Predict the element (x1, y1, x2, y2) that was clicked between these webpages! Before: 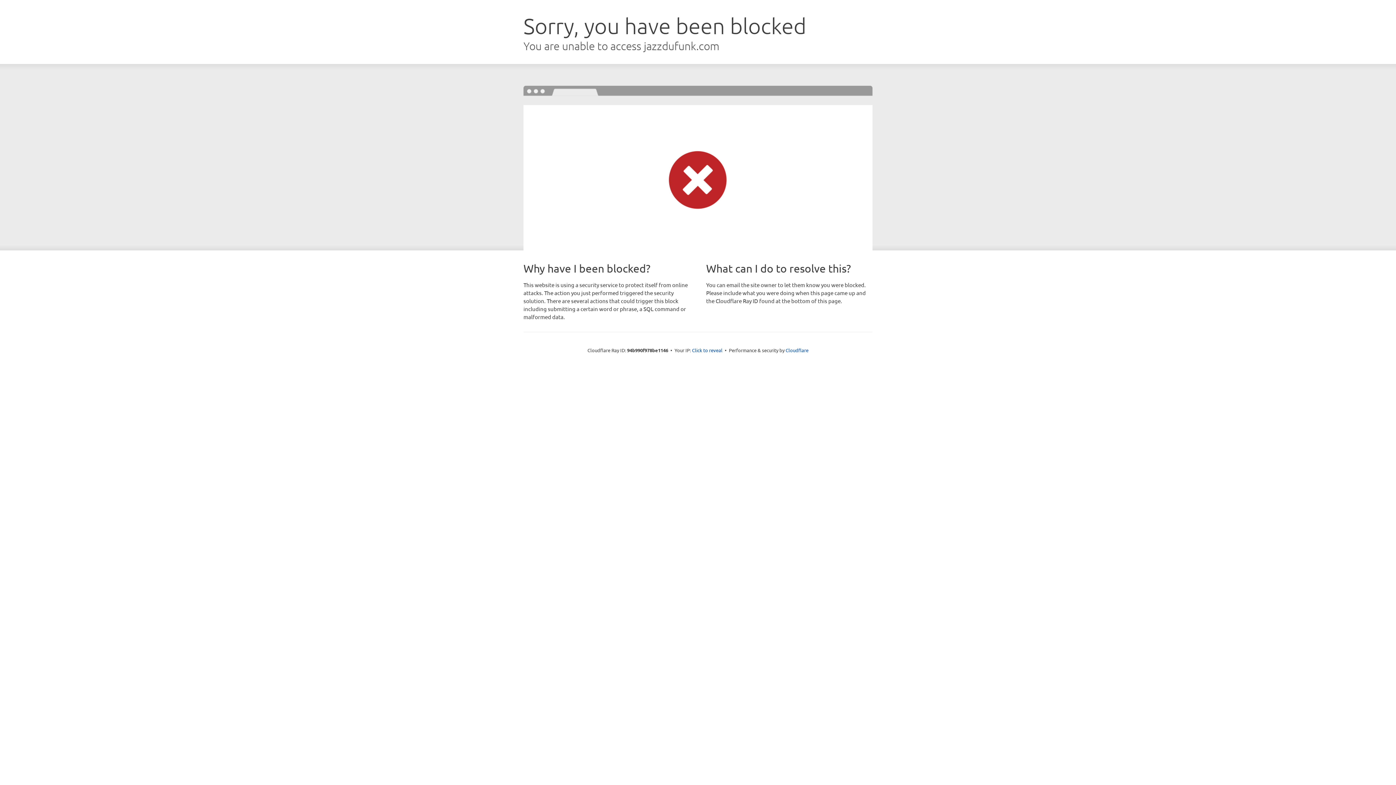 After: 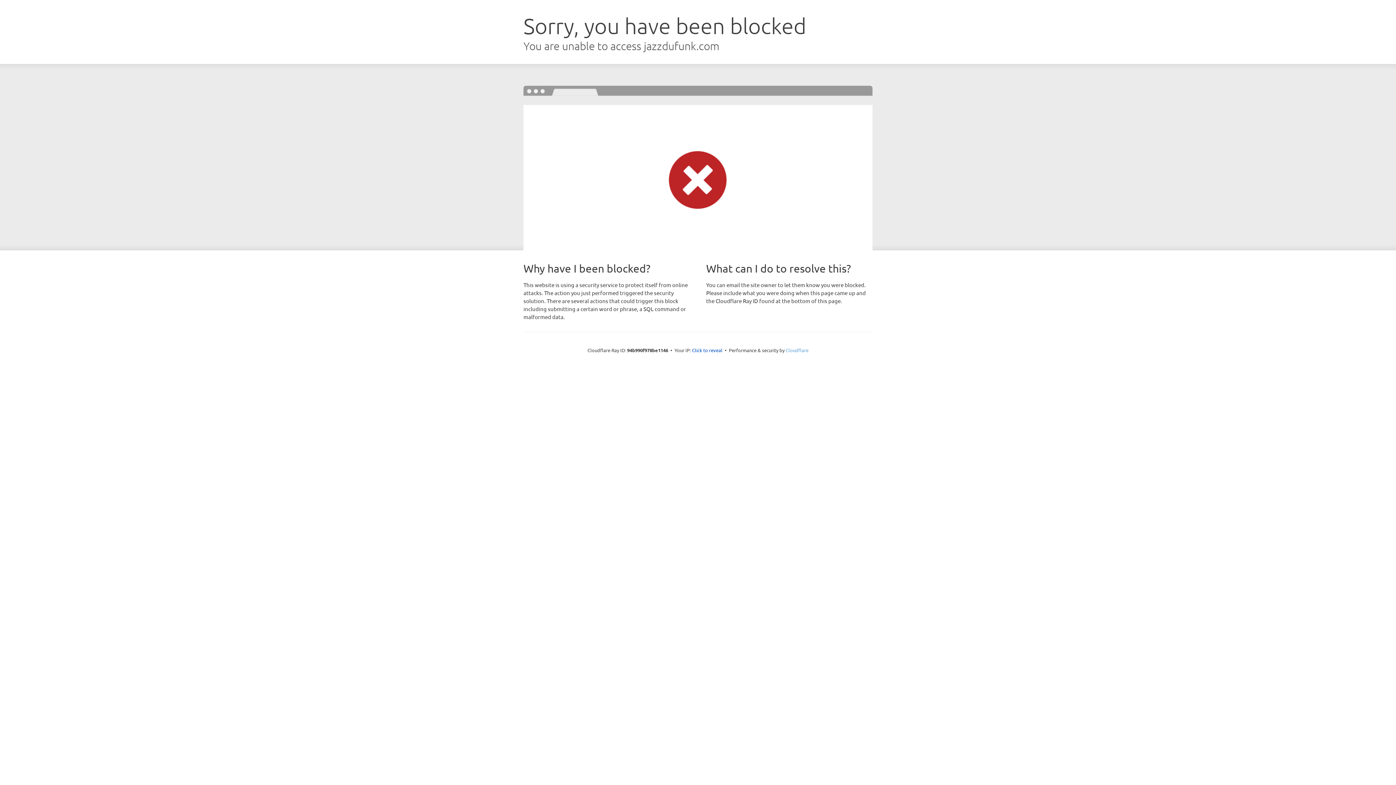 Action: label: Cloudflare bbox: (785, 347, 808, 353)